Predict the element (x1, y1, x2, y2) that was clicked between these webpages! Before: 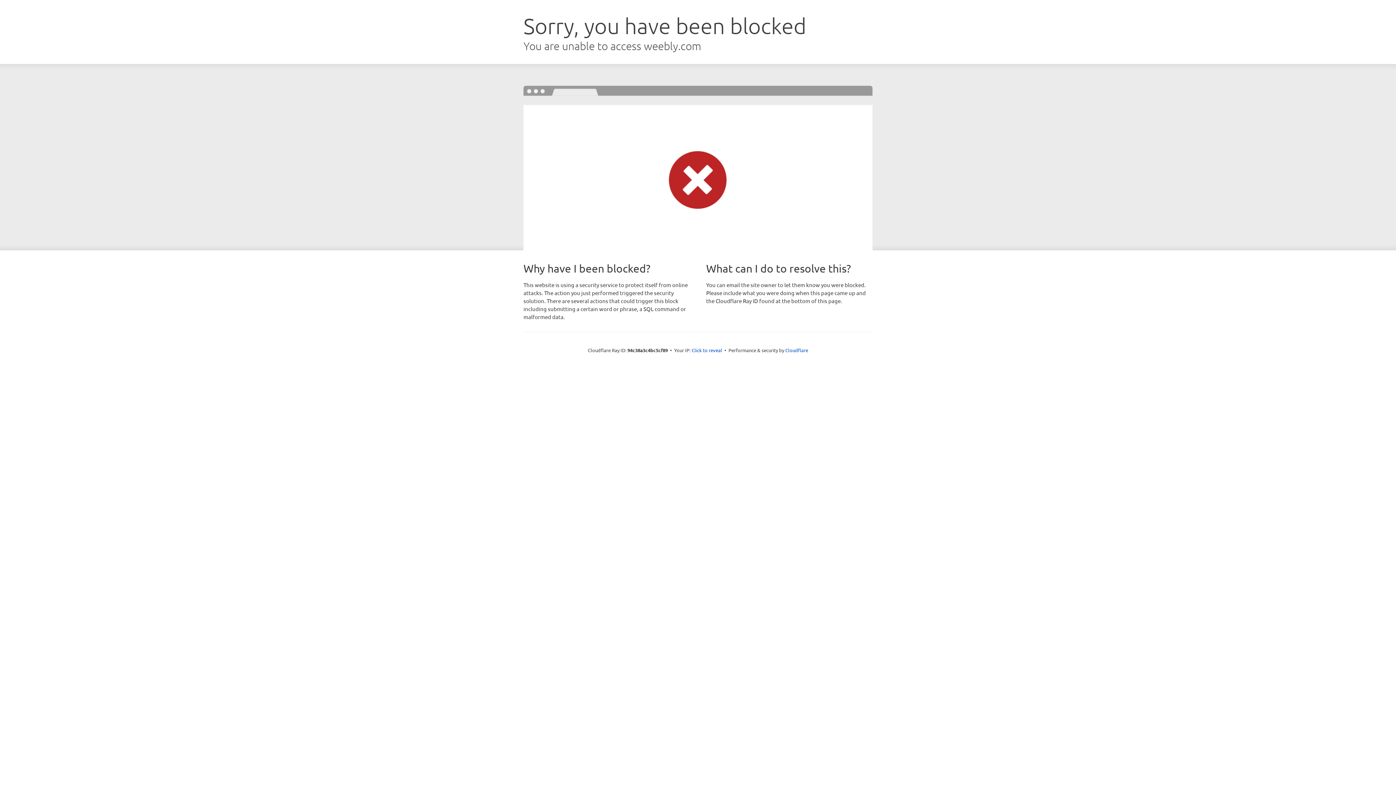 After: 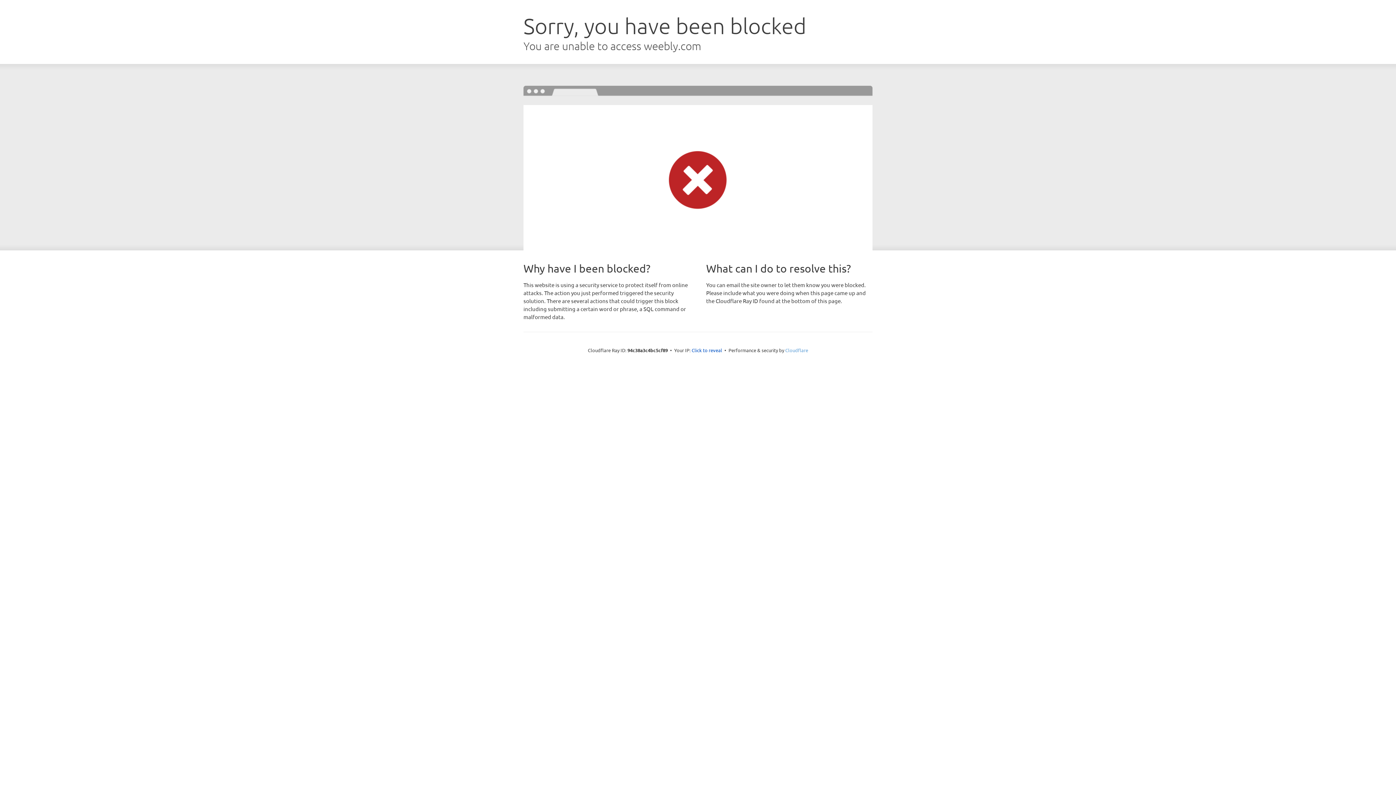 Action: label: Cloudflare bbox: (785, 347, 808, 353)